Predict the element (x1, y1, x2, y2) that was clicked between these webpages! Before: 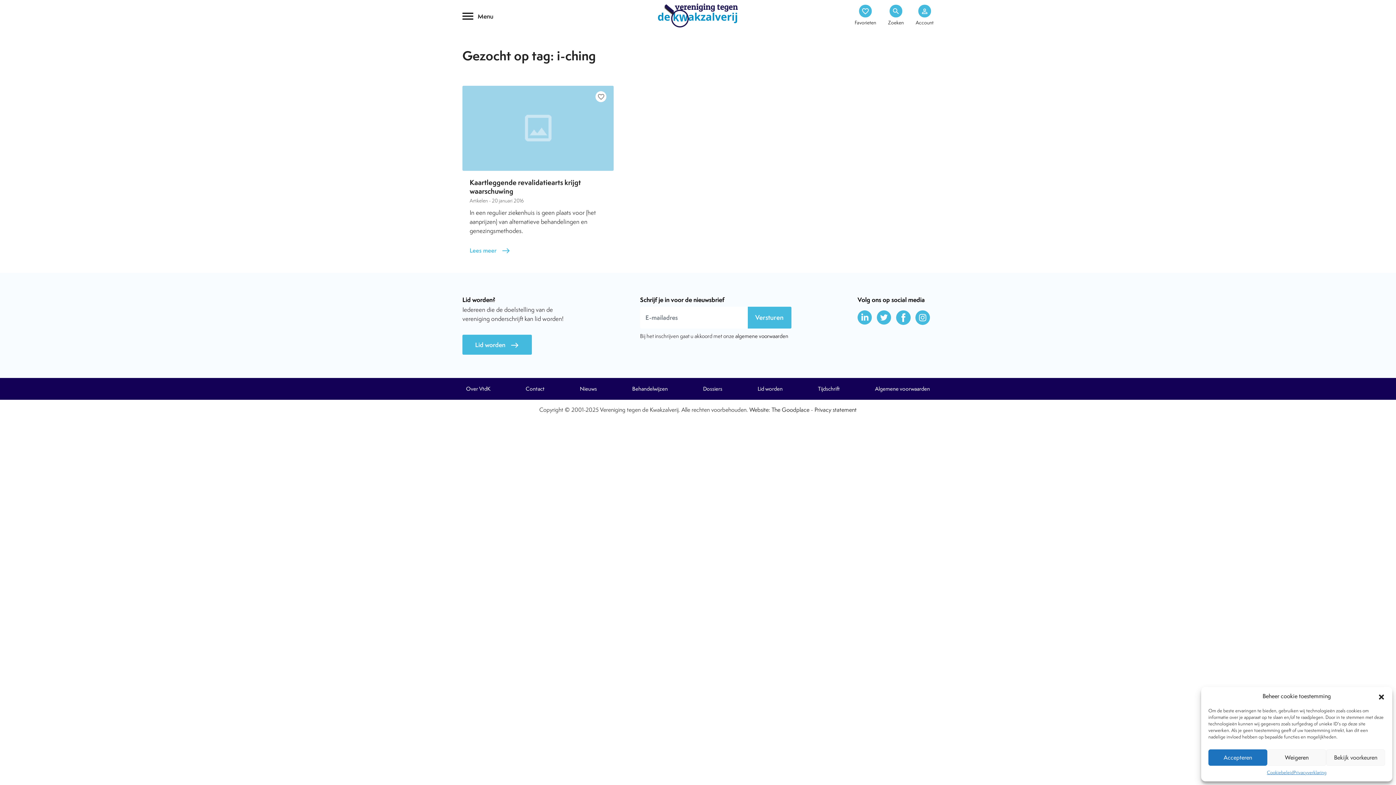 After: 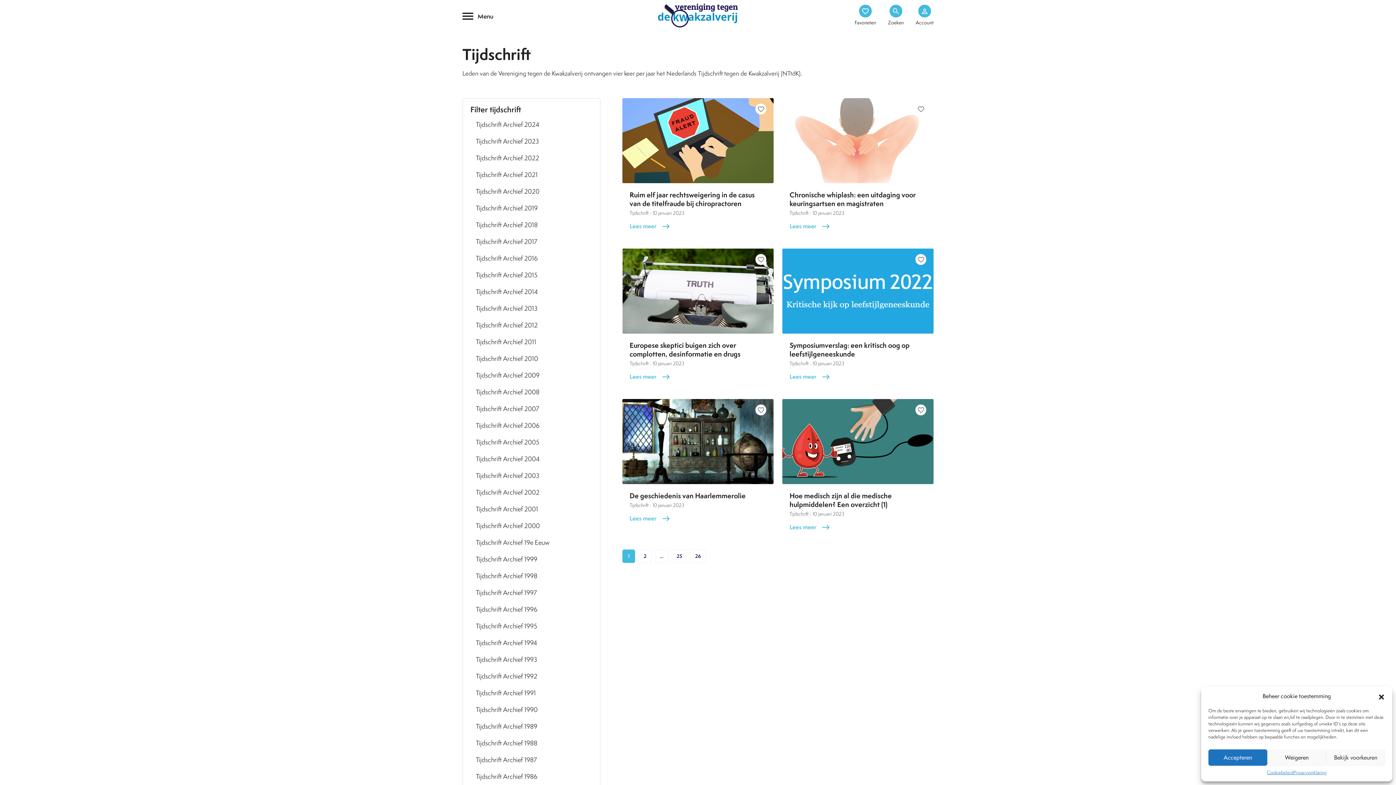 Action: label: Tijdschrift bbox: (814, 383, 843, 394)